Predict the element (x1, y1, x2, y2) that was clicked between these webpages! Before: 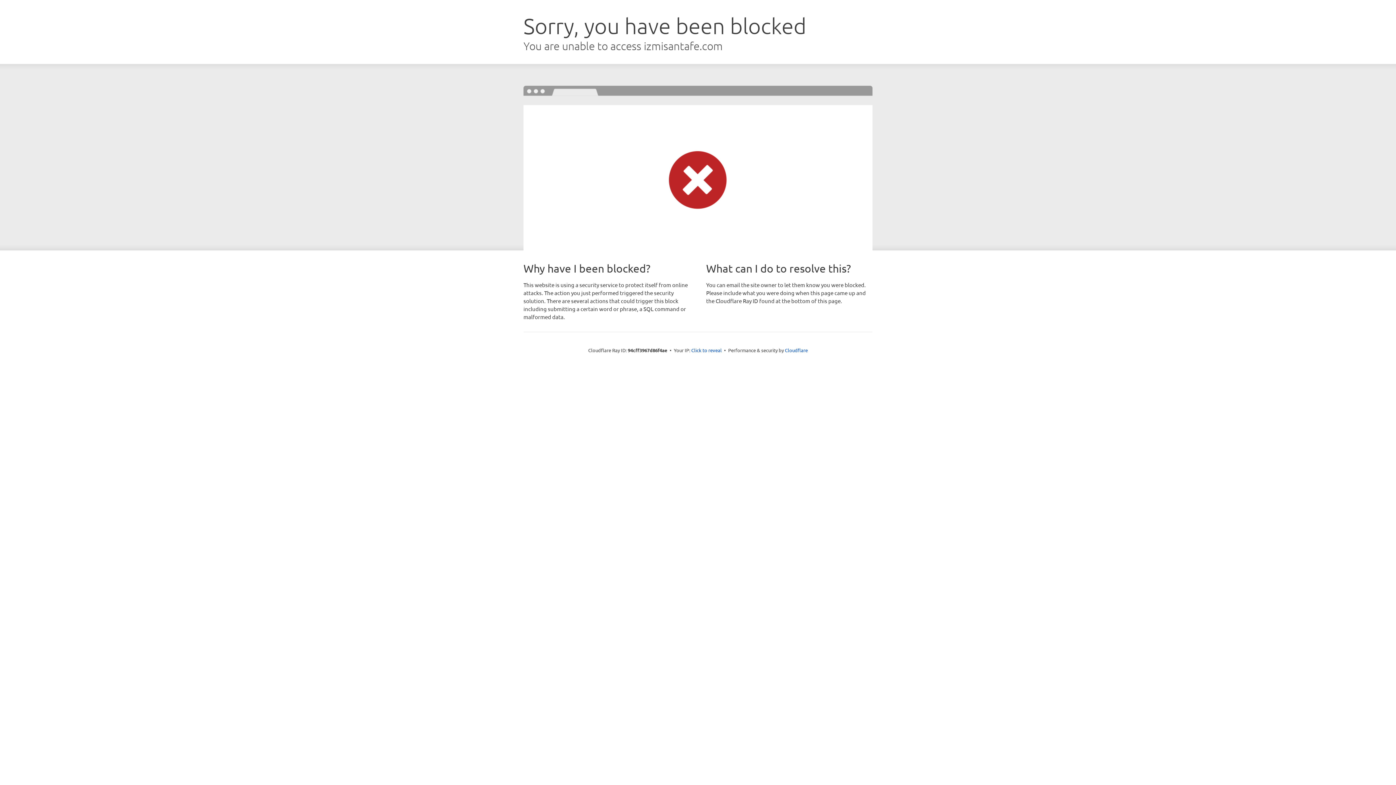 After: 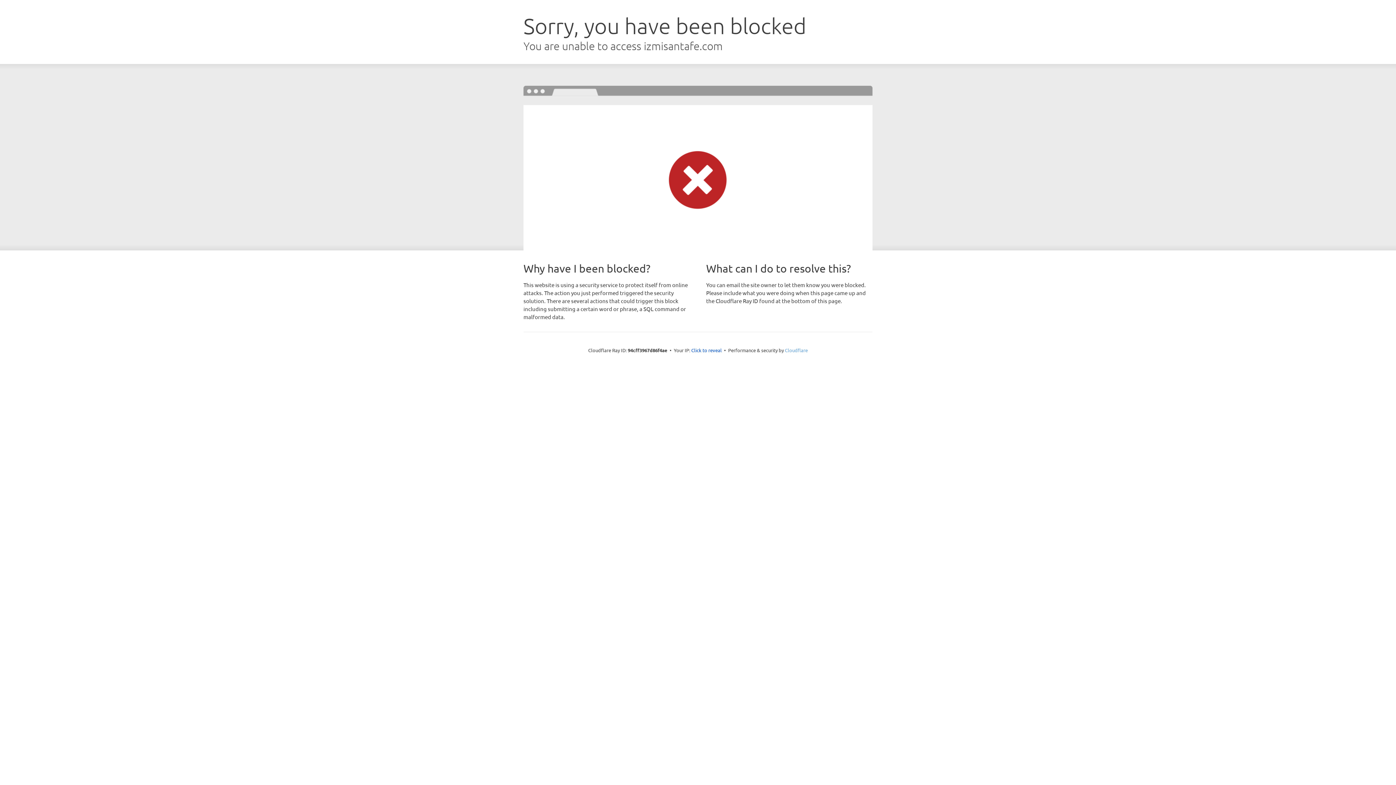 Action: bbox: (785, 347, 808, 353) label: Cloudflare